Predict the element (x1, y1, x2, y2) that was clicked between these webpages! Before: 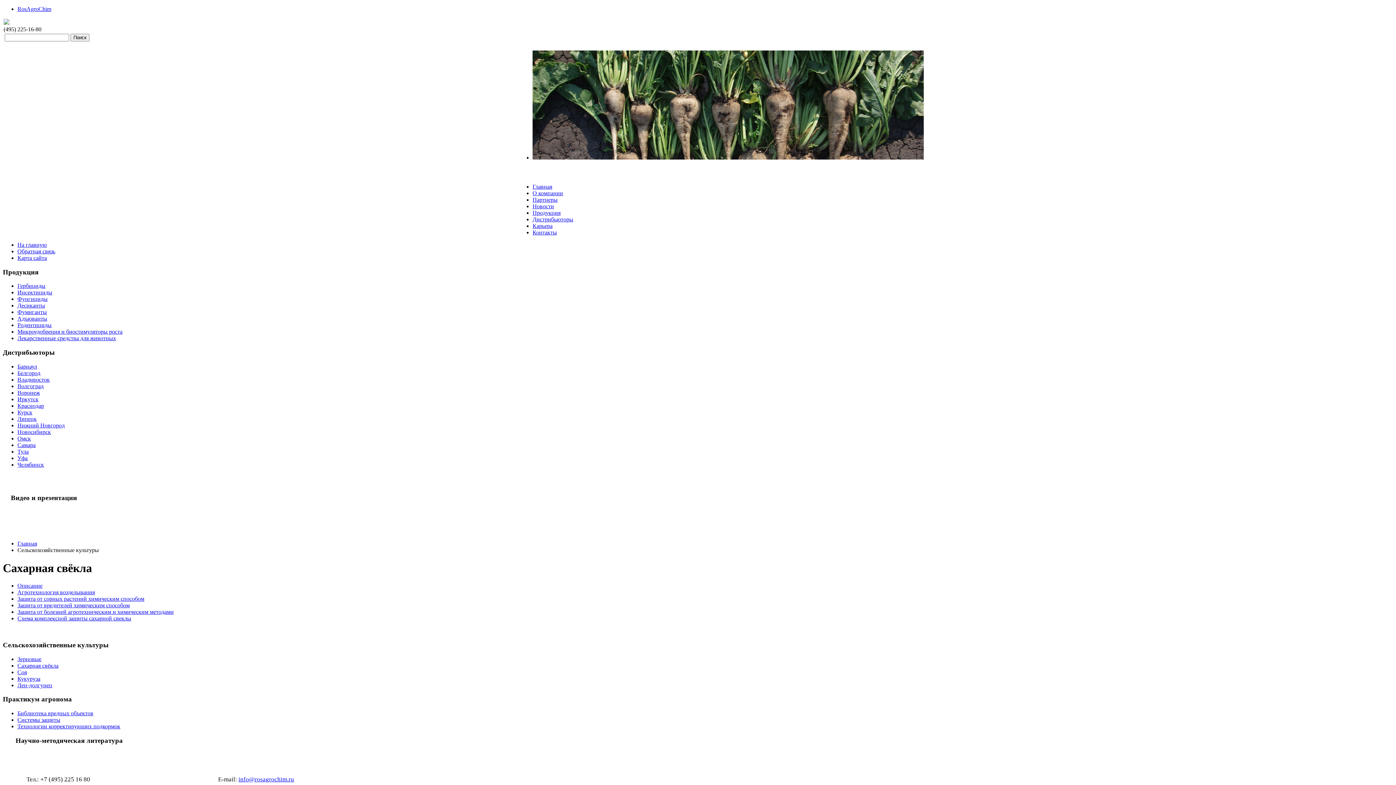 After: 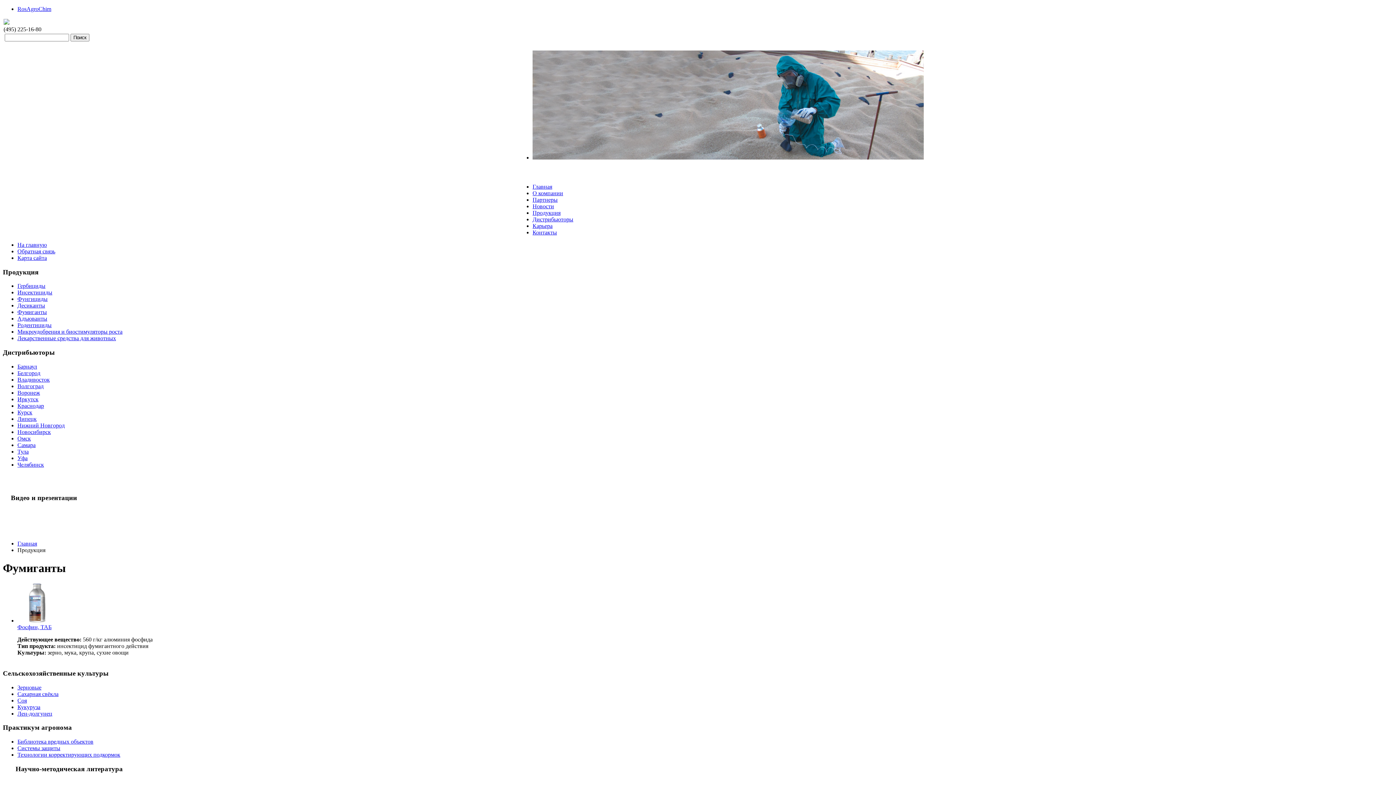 Action: label: Фумиганты bbox: (17, 309, 46, 315)